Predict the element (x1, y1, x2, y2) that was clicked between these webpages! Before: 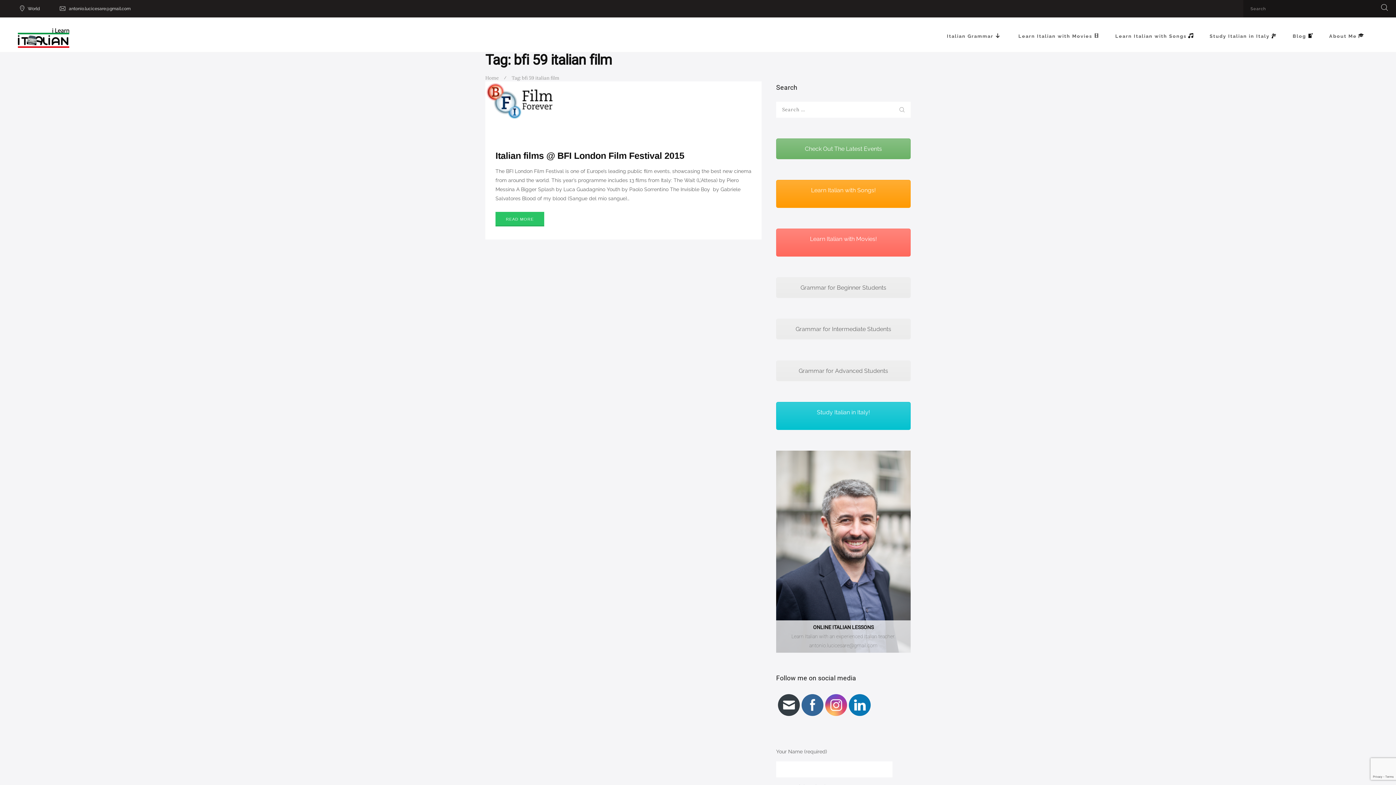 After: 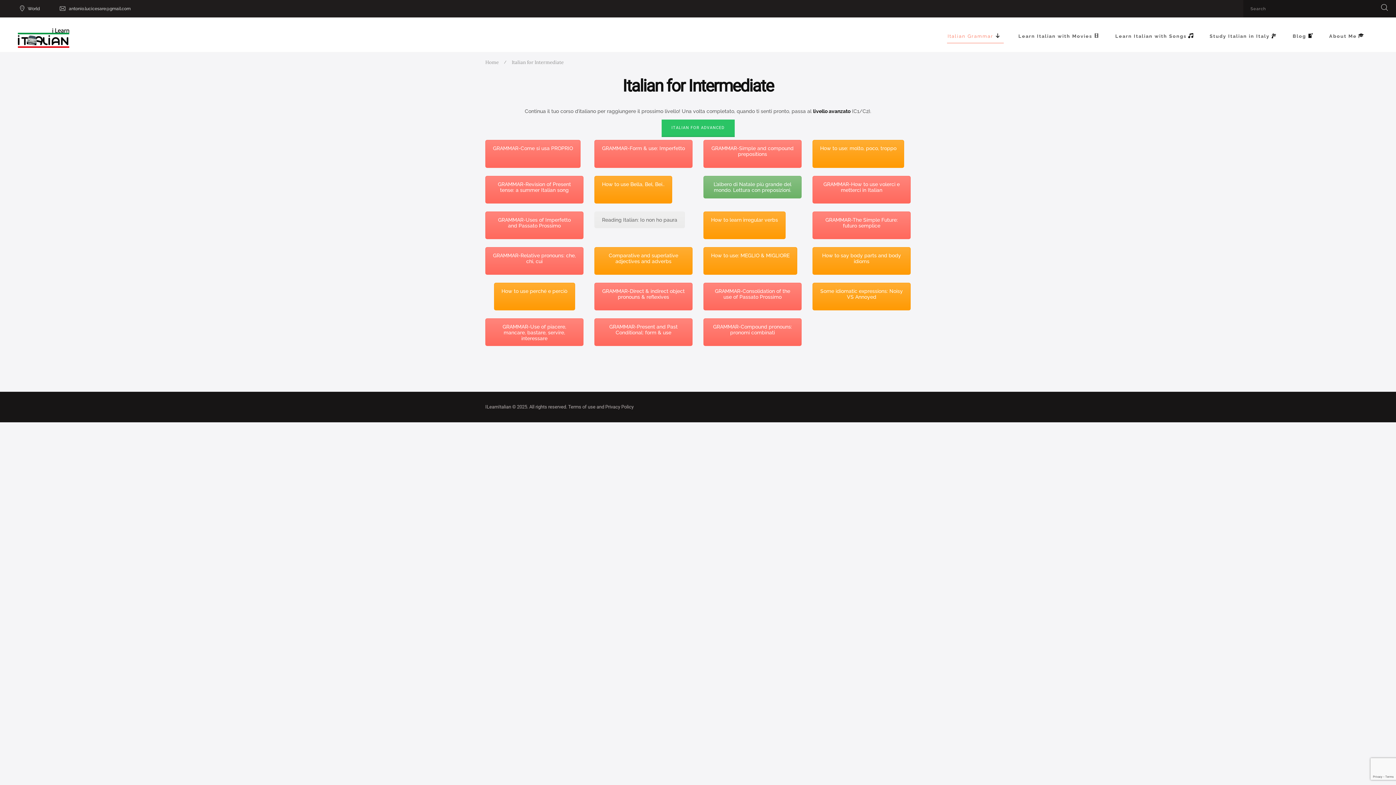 Action: label: Grammar for Intermediate Students bbox: (776, 319, 910, 339)